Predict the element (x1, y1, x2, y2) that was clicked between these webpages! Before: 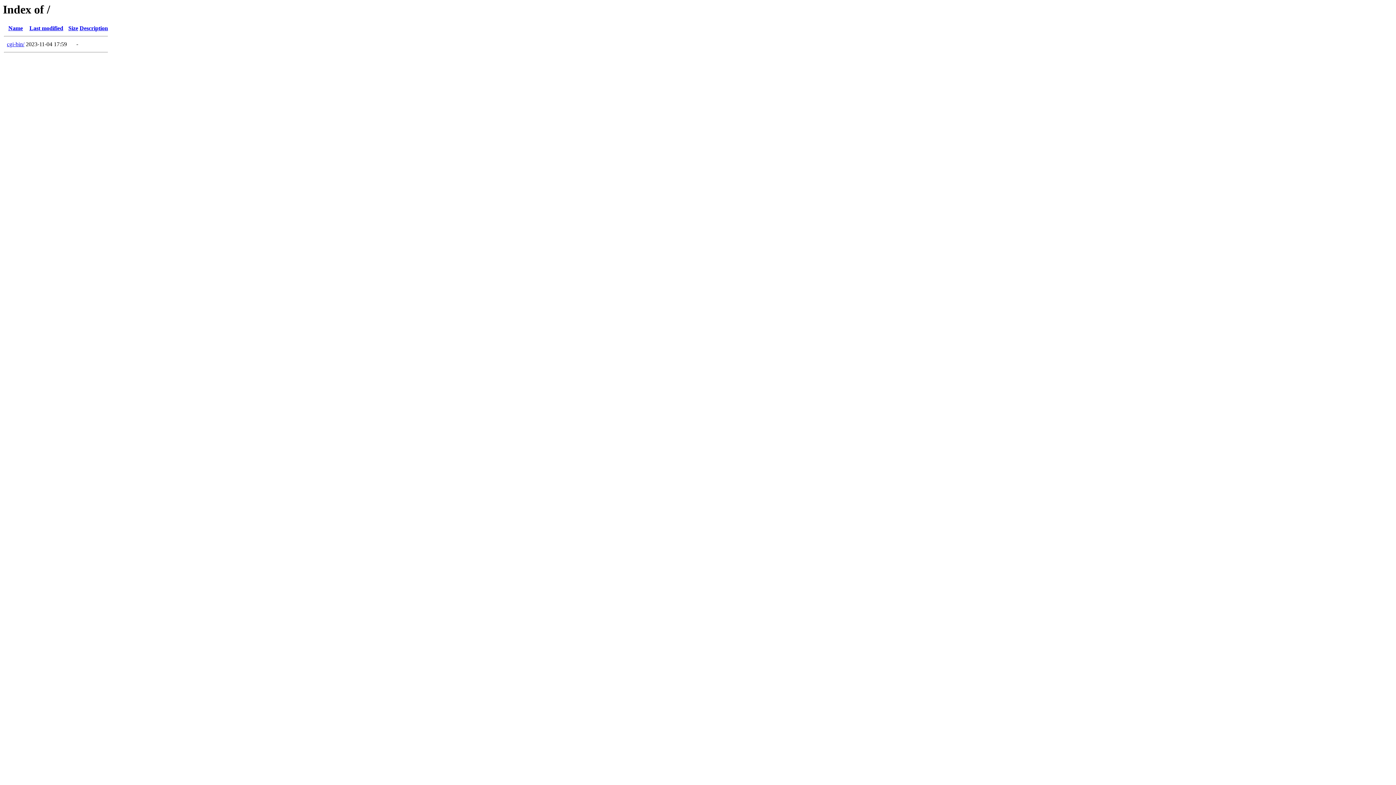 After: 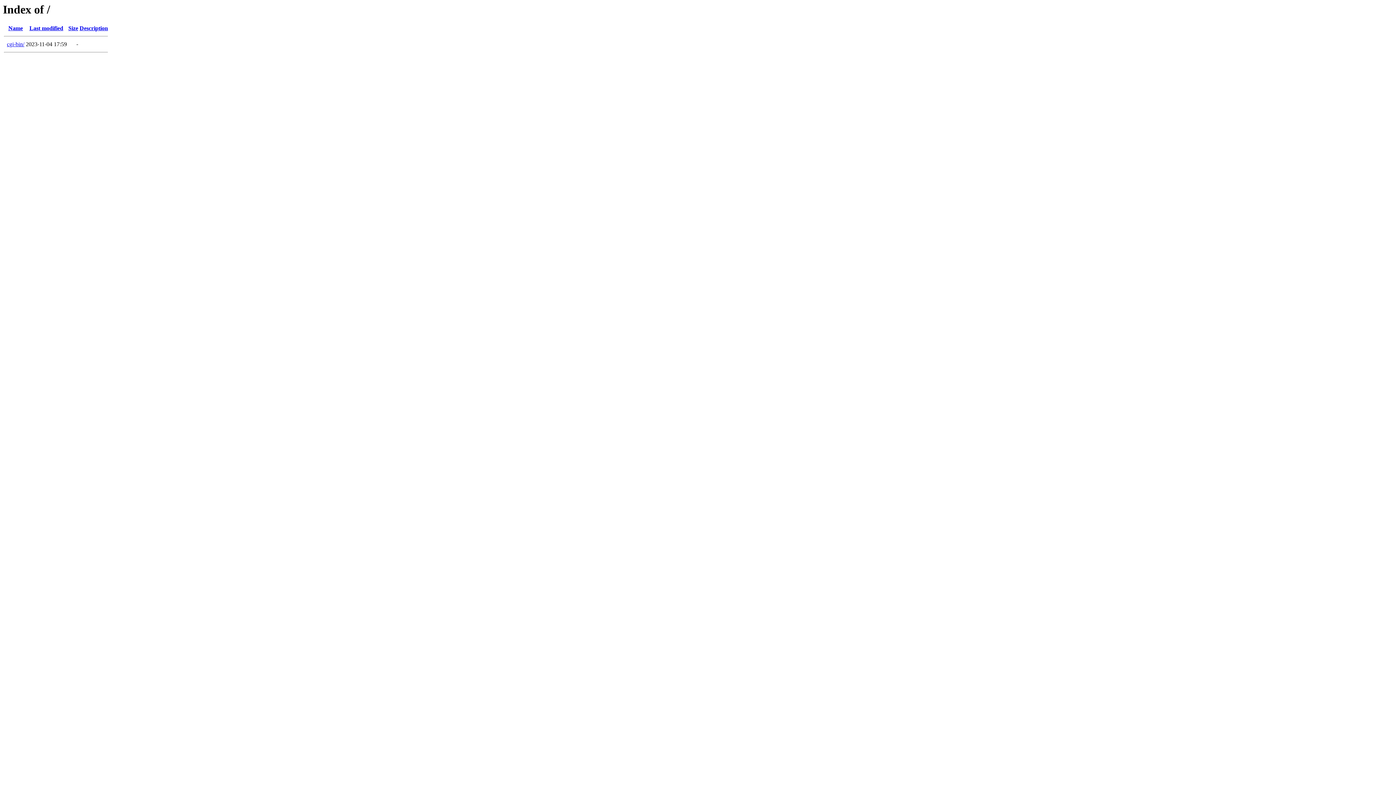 Action: bbox: (8, 25, 22, 31) label: Name